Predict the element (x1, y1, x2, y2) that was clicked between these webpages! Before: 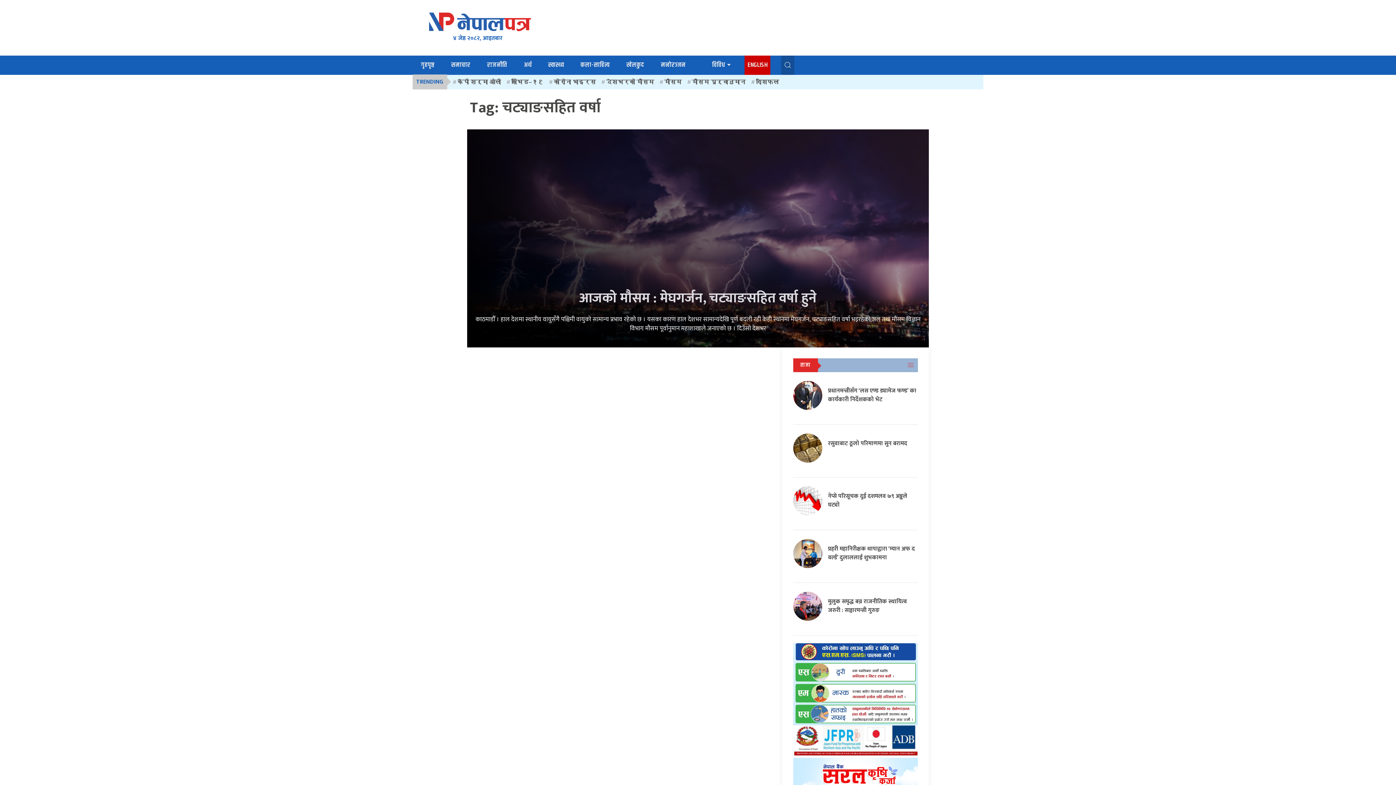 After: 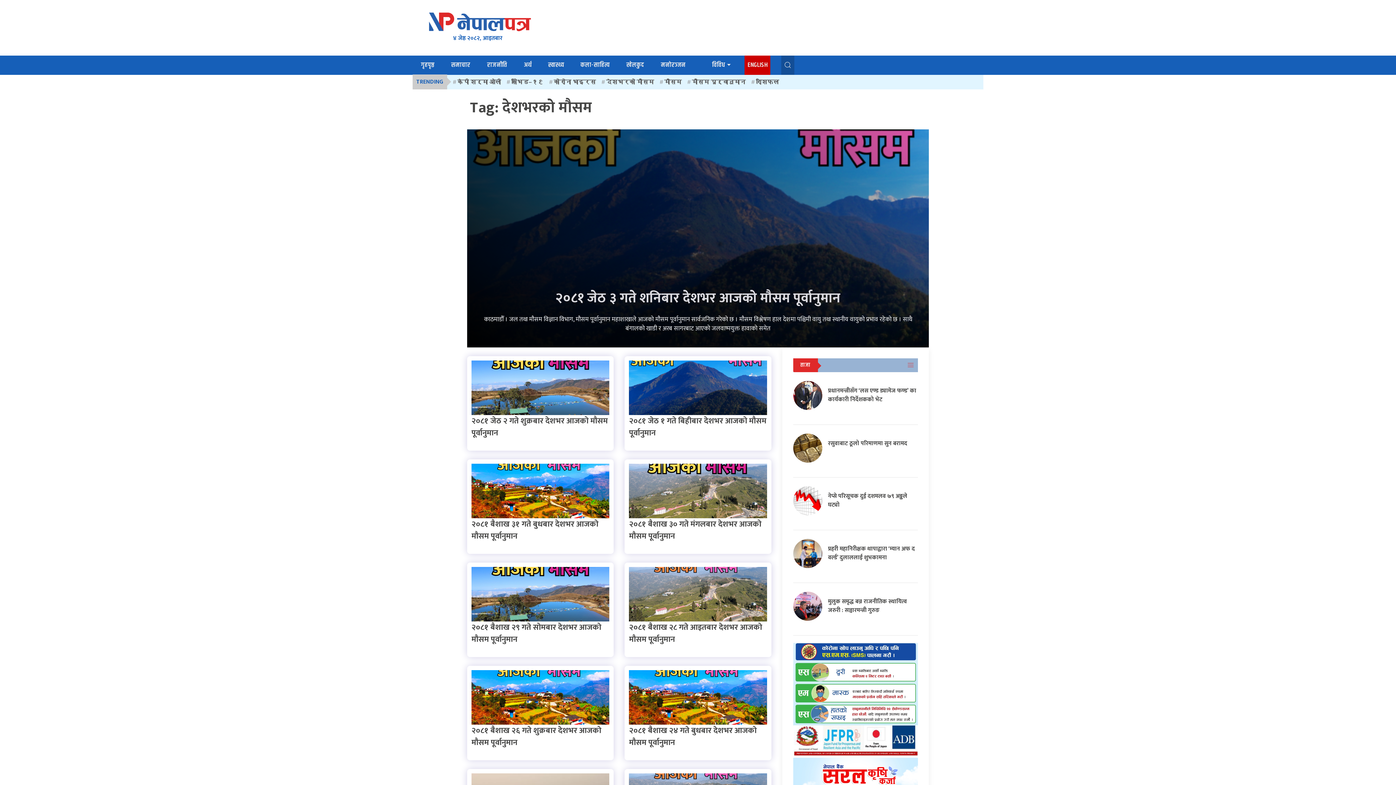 Action: label: देशभरको मौसम (2,614 items) bbox: (598, 74, 657, 89)